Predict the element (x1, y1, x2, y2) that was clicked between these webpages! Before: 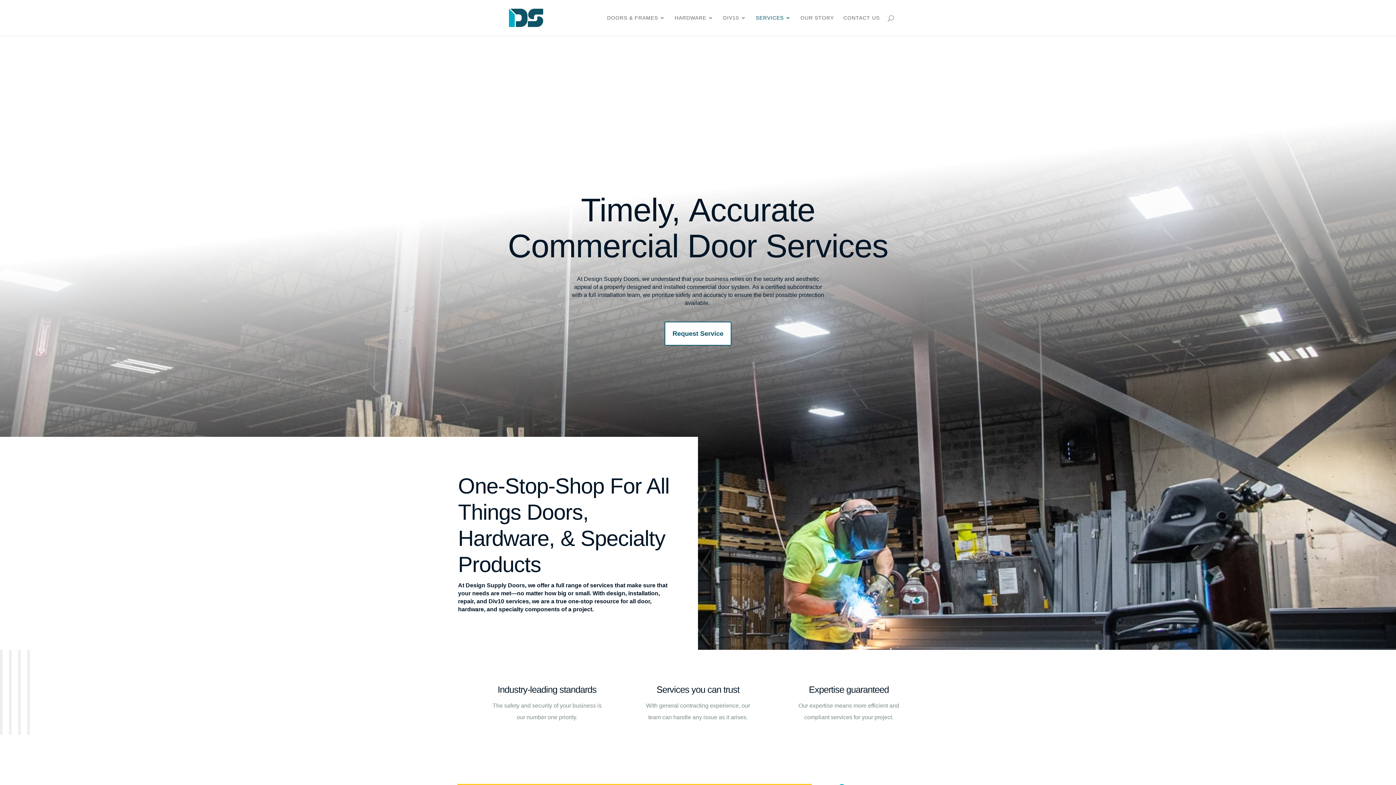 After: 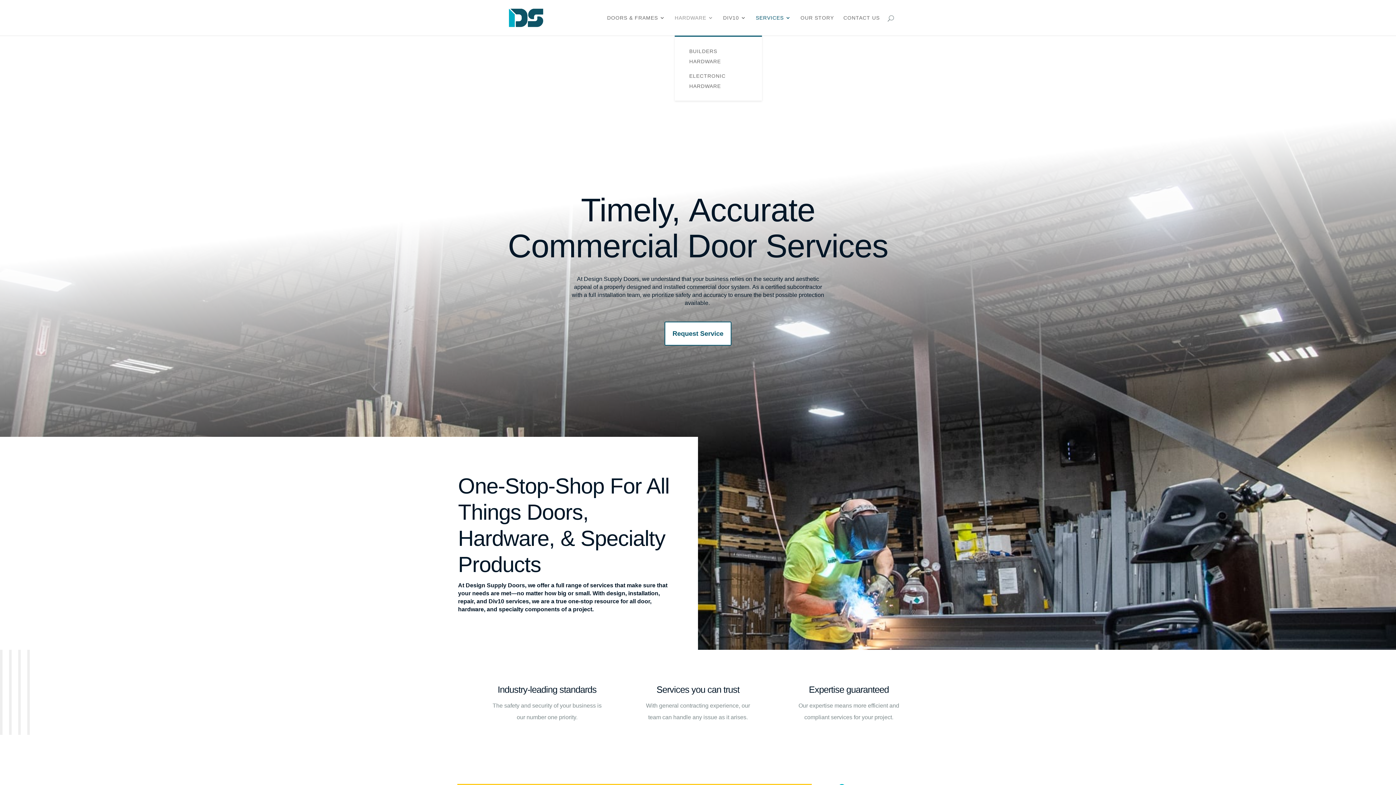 Action: label: HARDWARE bbox: (674, 15, 713, 35)